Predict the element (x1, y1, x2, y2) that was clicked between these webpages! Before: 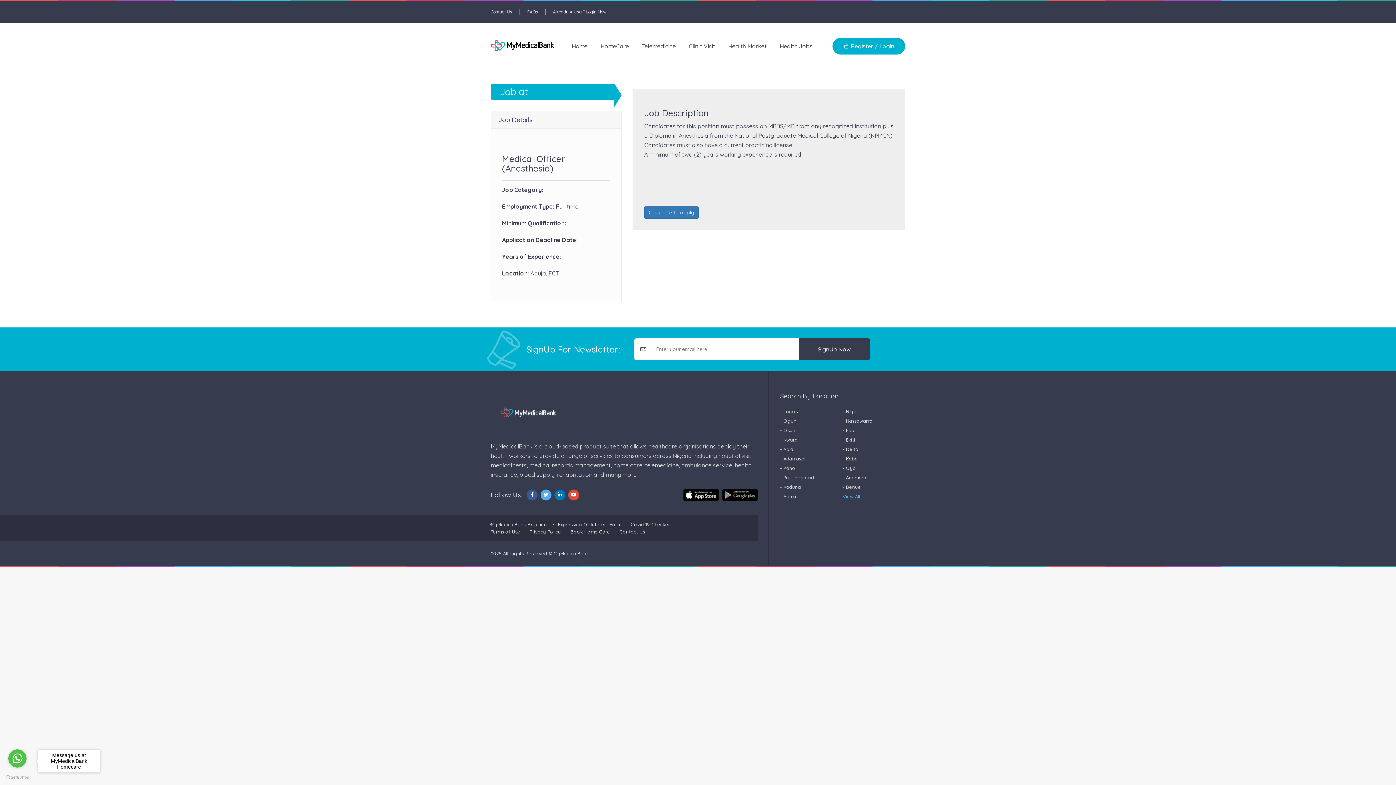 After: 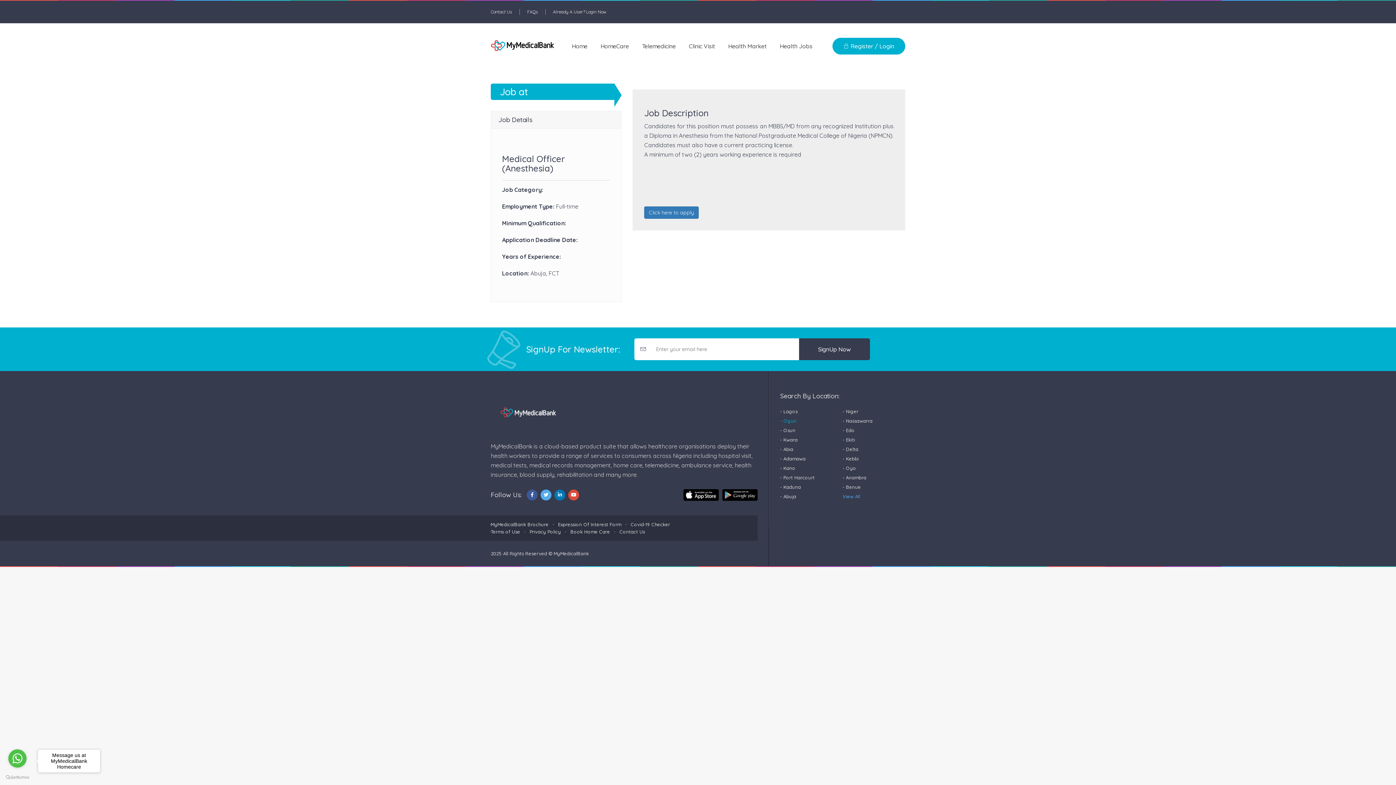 Action: label: - Ogun bbox: (780, 418, 842, 424)